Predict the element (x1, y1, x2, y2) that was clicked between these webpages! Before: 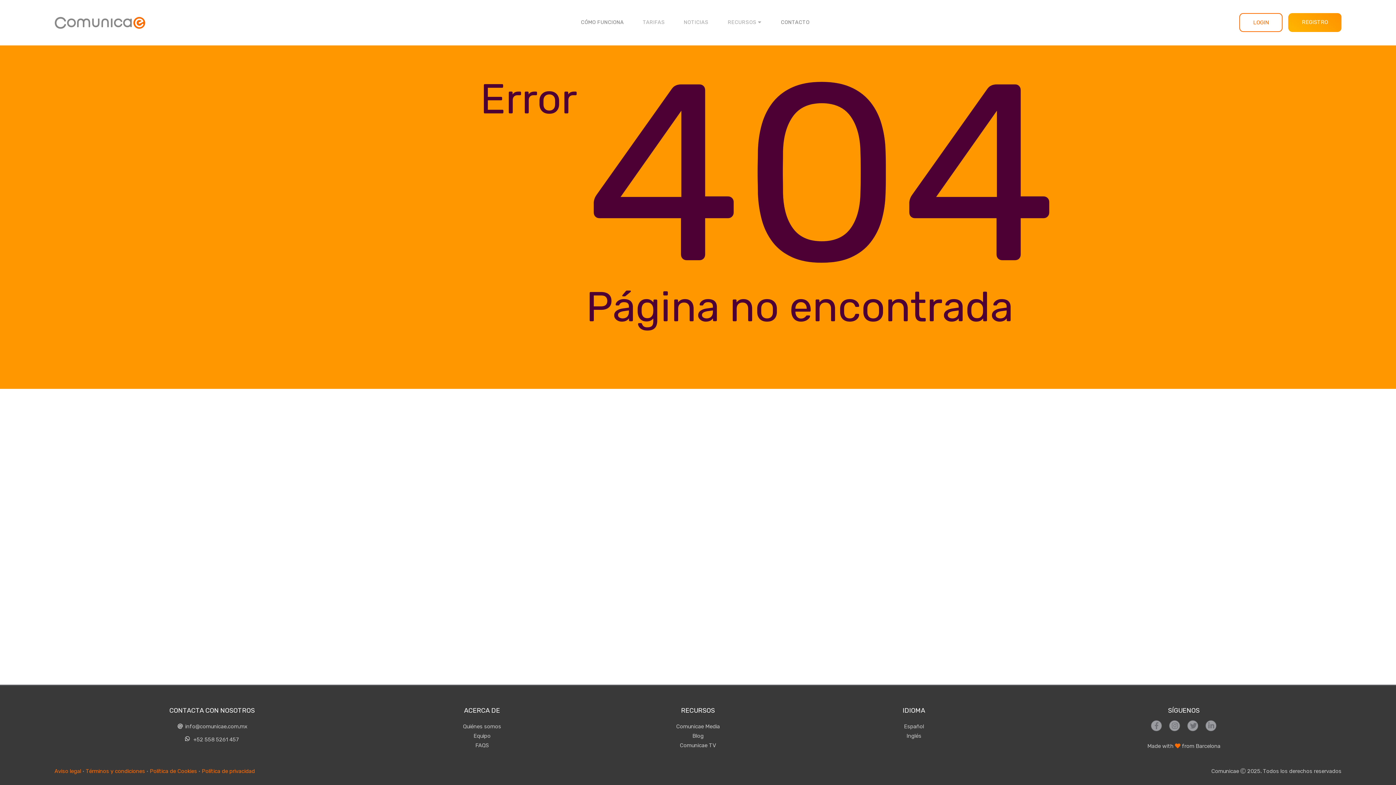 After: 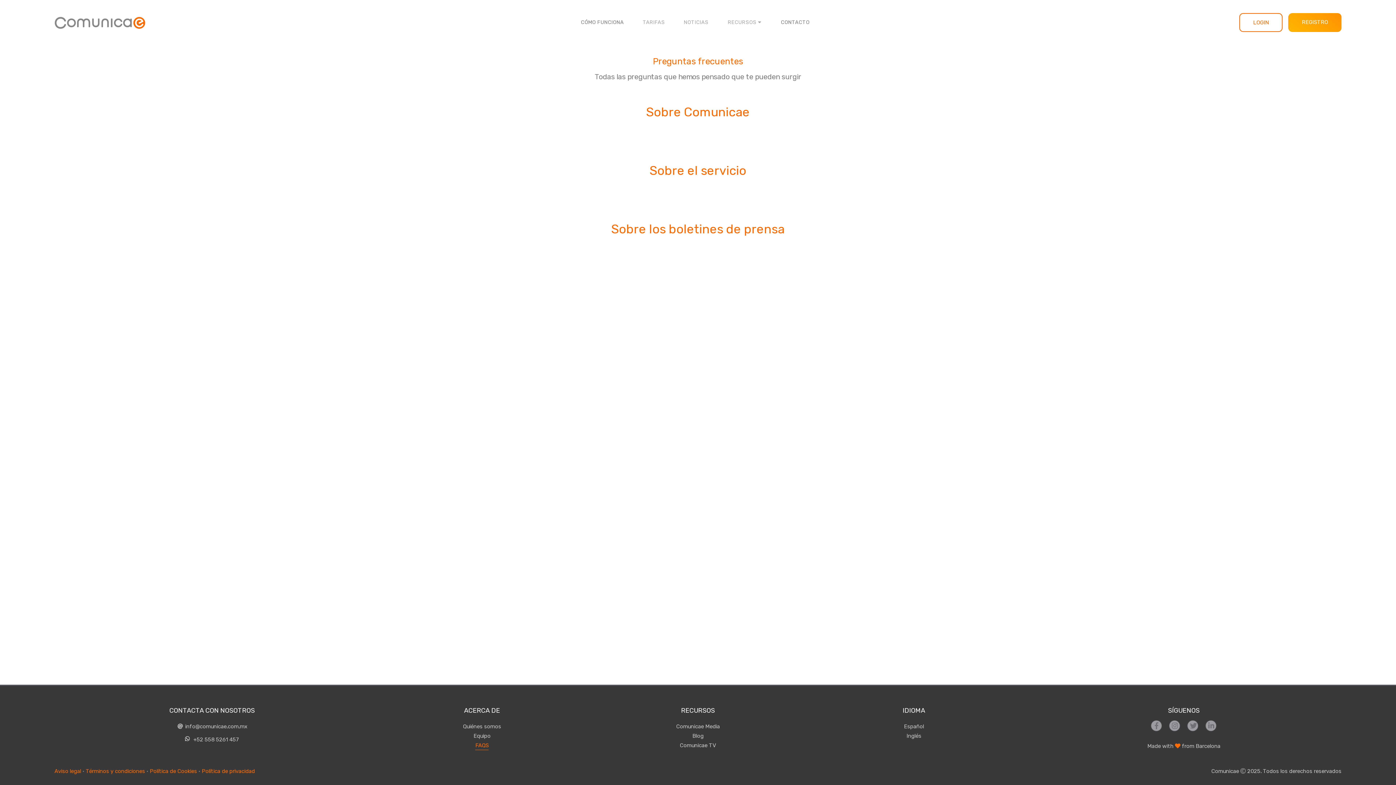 Action: label: FAQS bbox: (475, 741, 488, 750)